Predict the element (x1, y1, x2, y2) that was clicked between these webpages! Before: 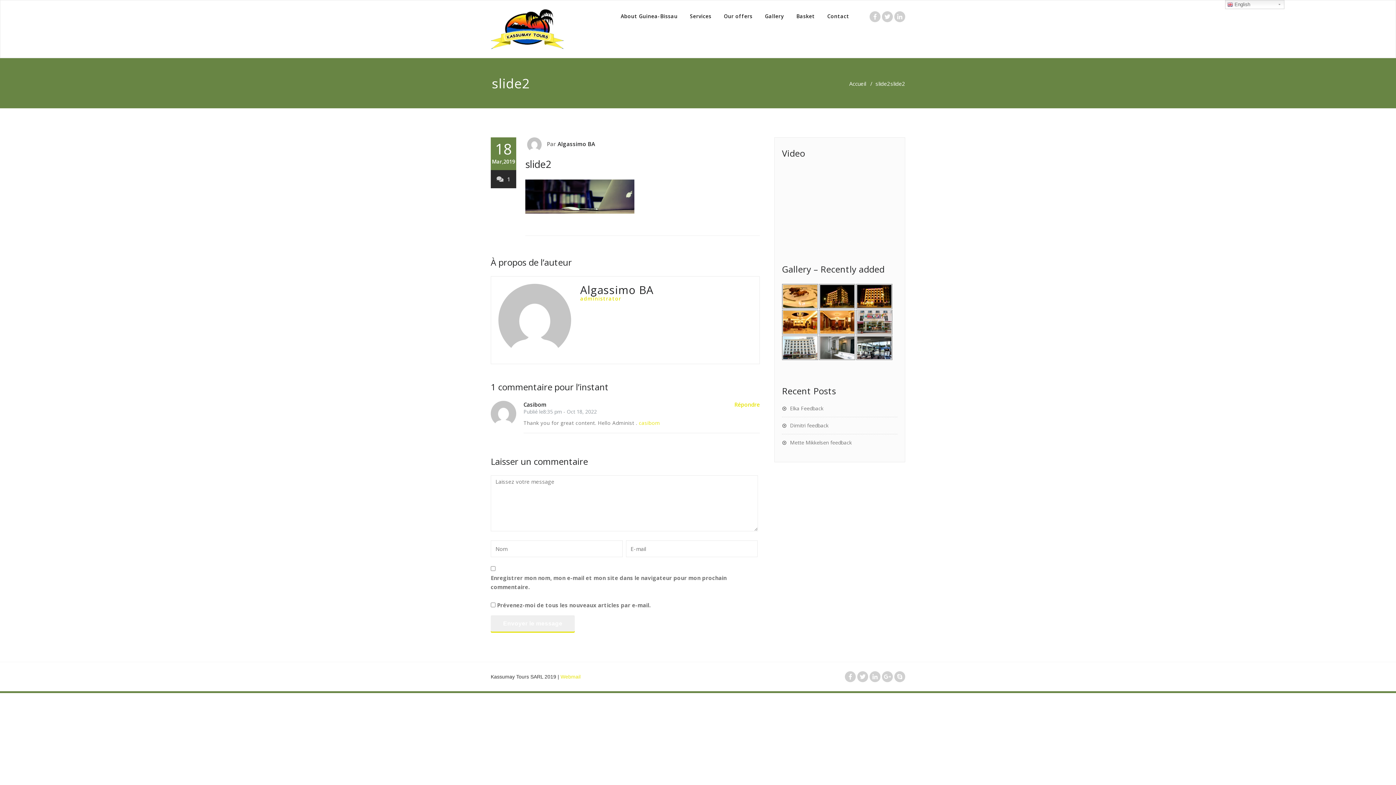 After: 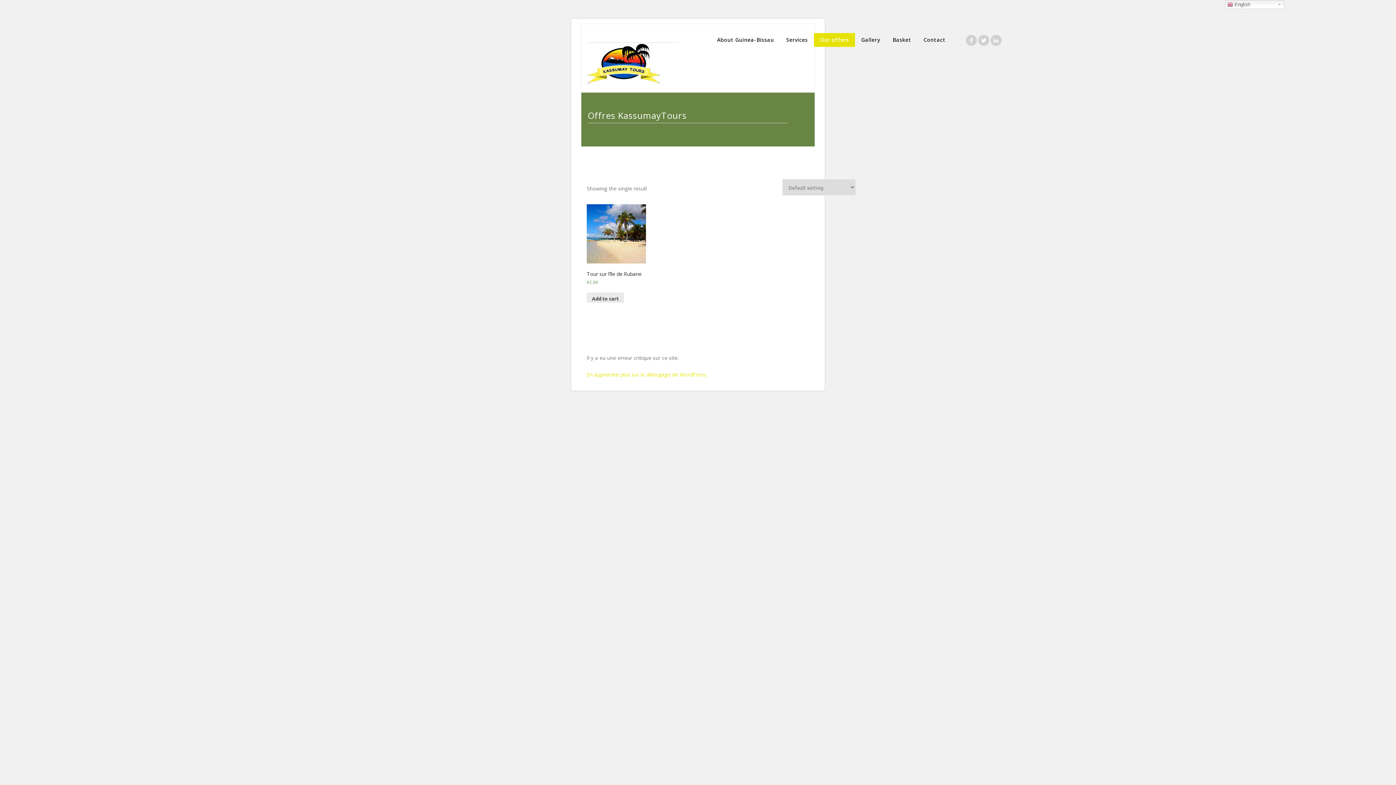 Action: bbox: (717, 9, 758, 23) label: Our offers